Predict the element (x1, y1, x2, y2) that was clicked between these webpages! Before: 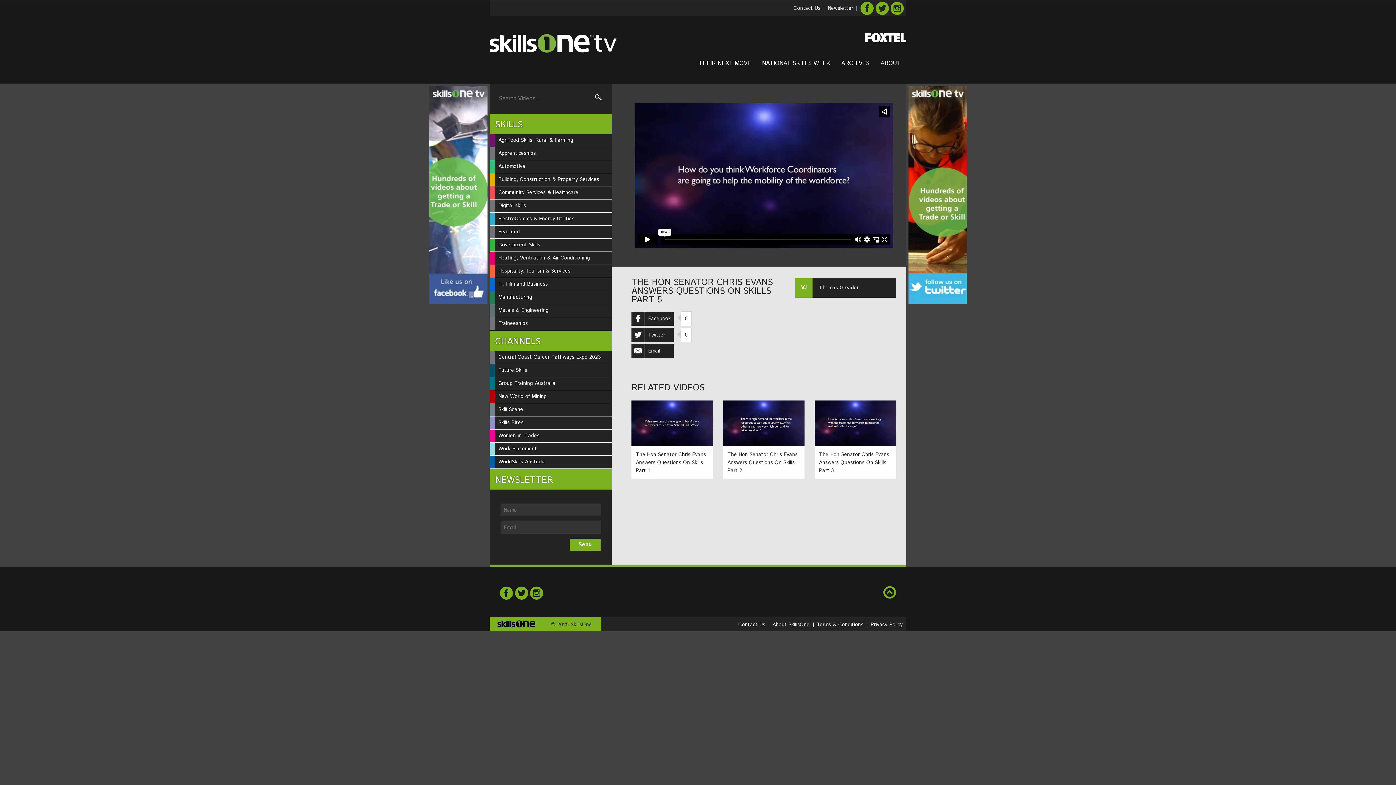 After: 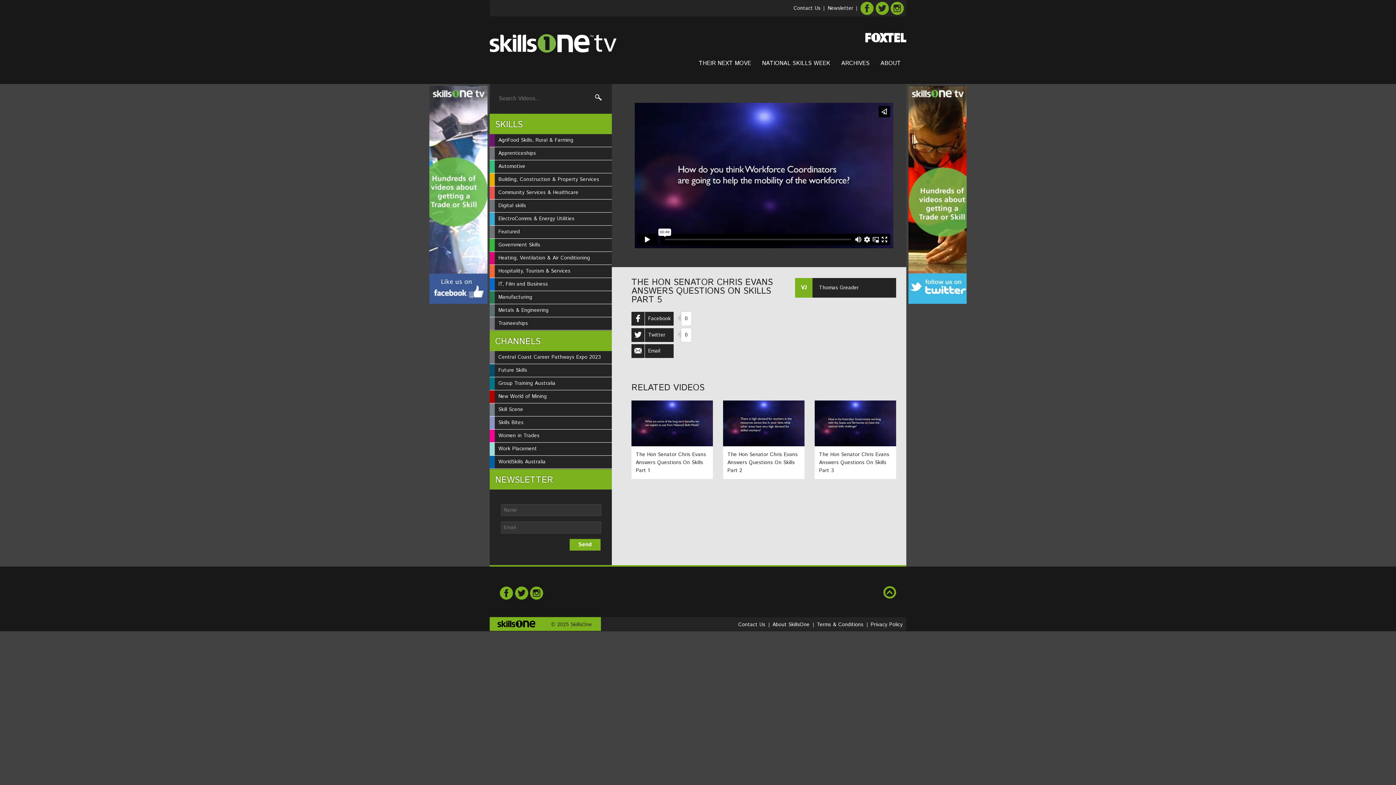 Action: bbox: (429, 85, 487, 304)